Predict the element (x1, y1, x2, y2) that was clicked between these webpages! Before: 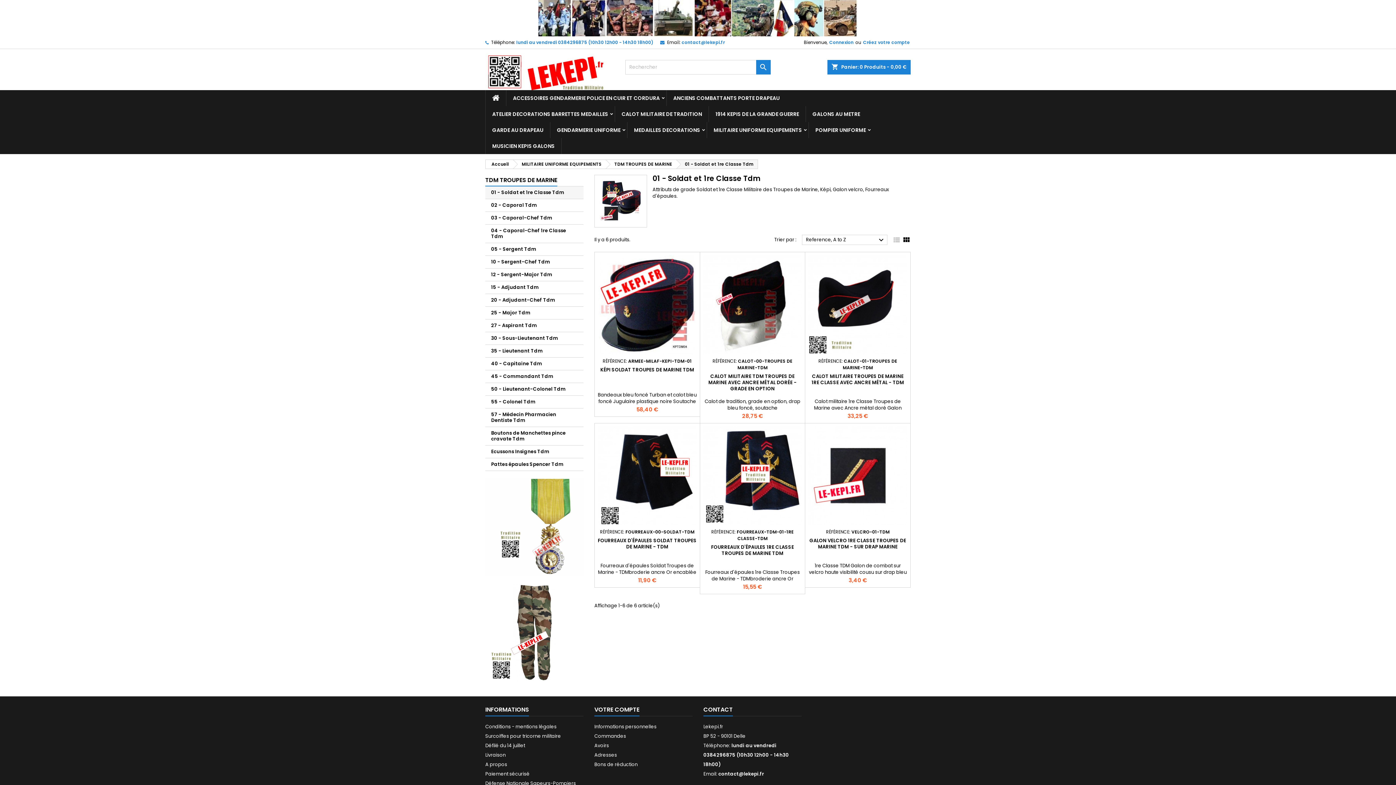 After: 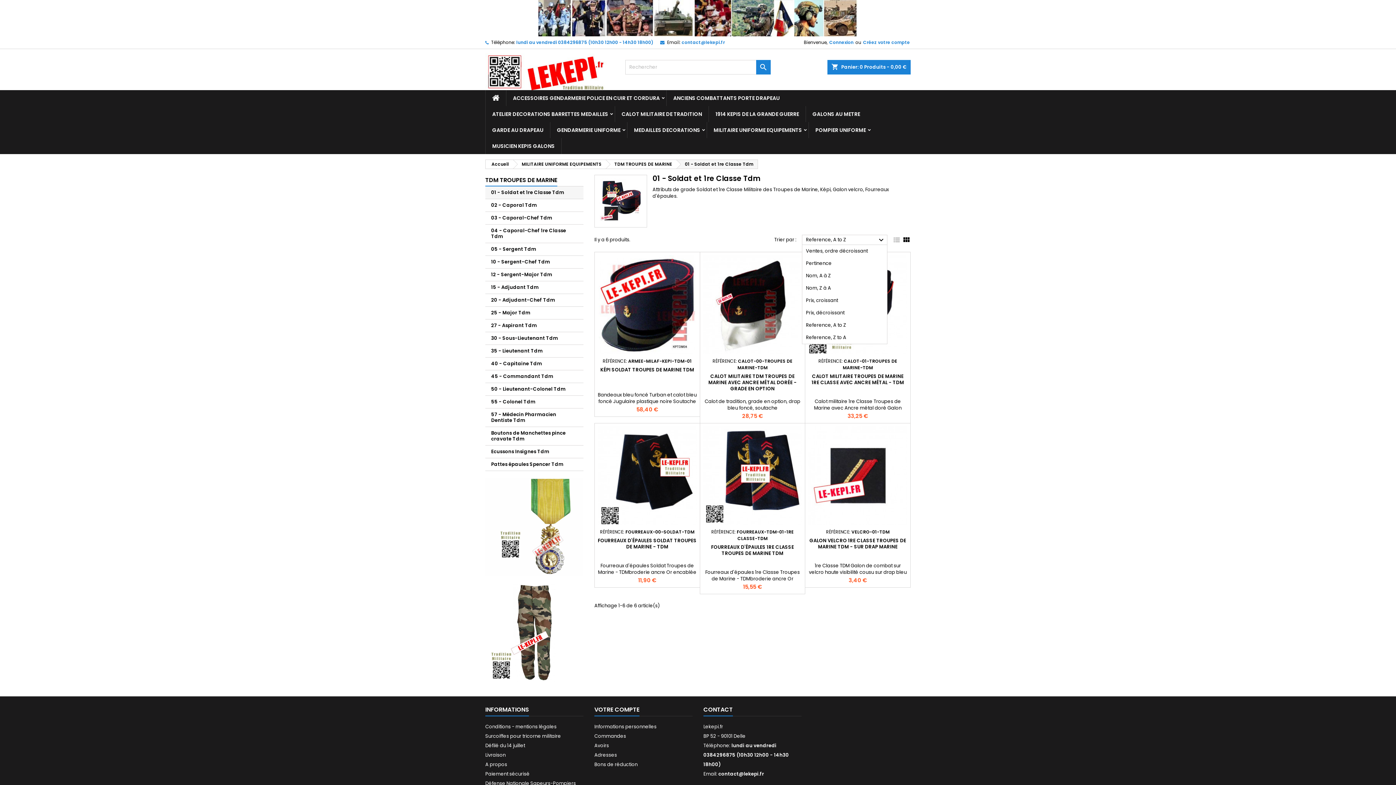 Action: bbox: (802, 234, 887, 245) label: Reference, A to Z
